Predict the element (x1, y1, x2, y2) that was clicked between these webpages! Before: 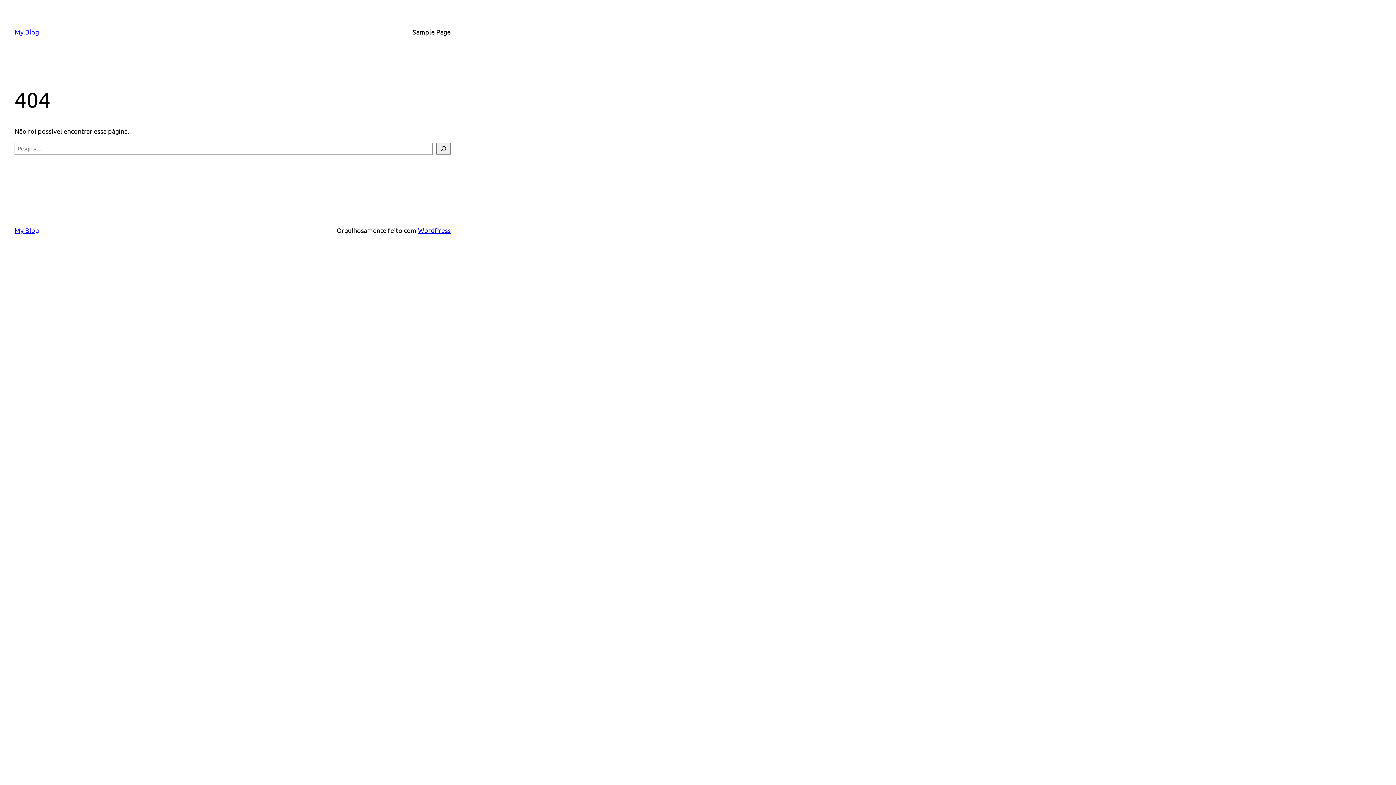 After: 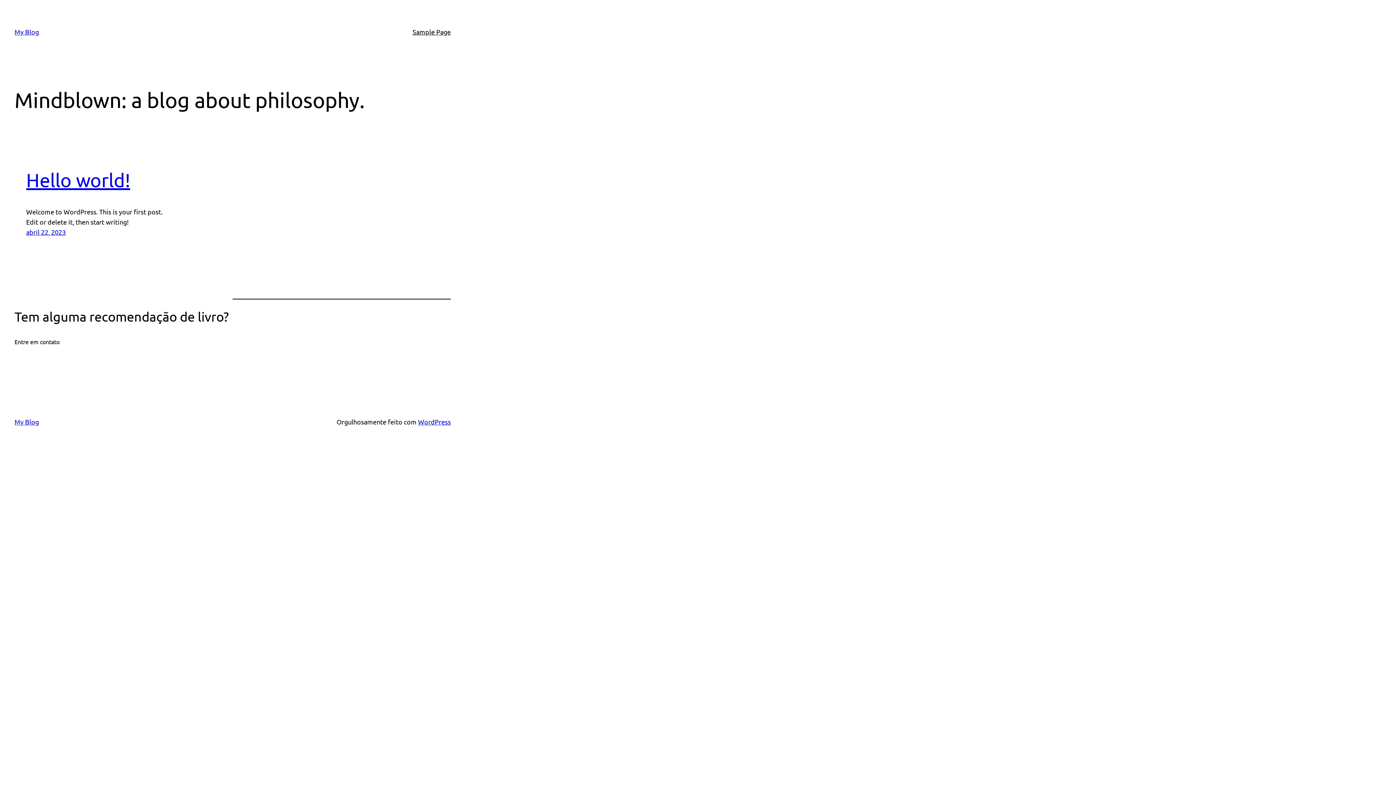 Action: bbox: (14, 226, 38, 234) label: My Blog